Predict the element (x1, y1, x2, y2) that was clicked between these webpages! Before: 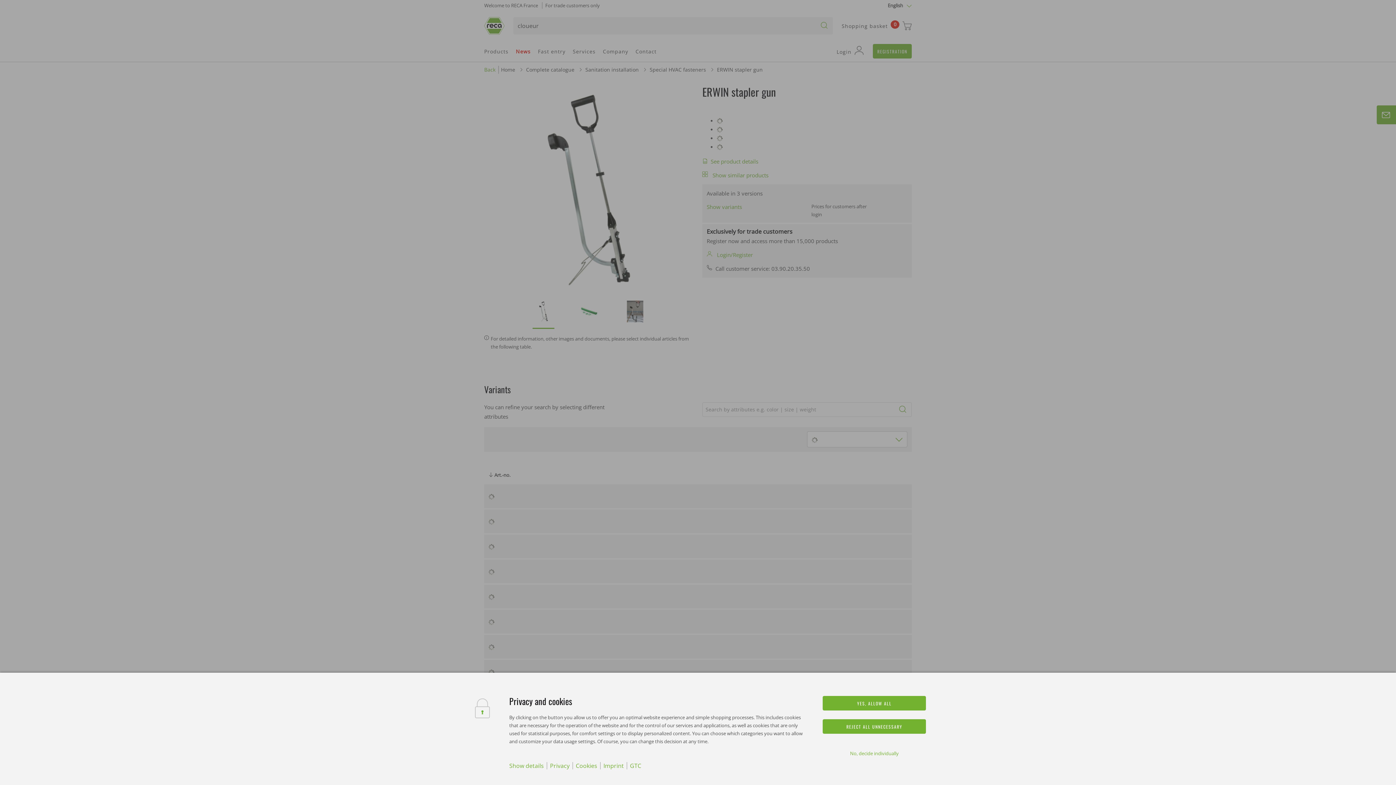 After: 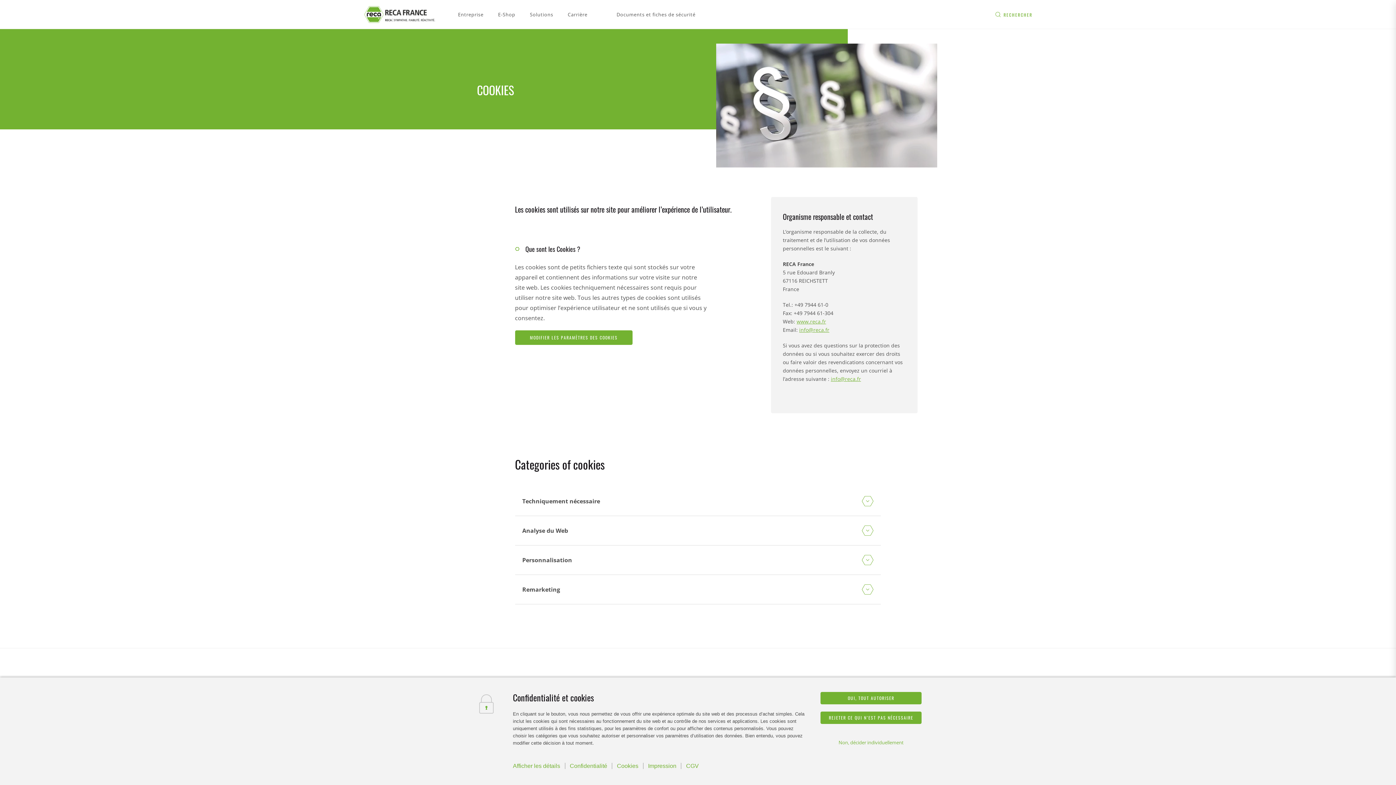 Action: label: Cookies bbox: (575, 762, 597, 770)